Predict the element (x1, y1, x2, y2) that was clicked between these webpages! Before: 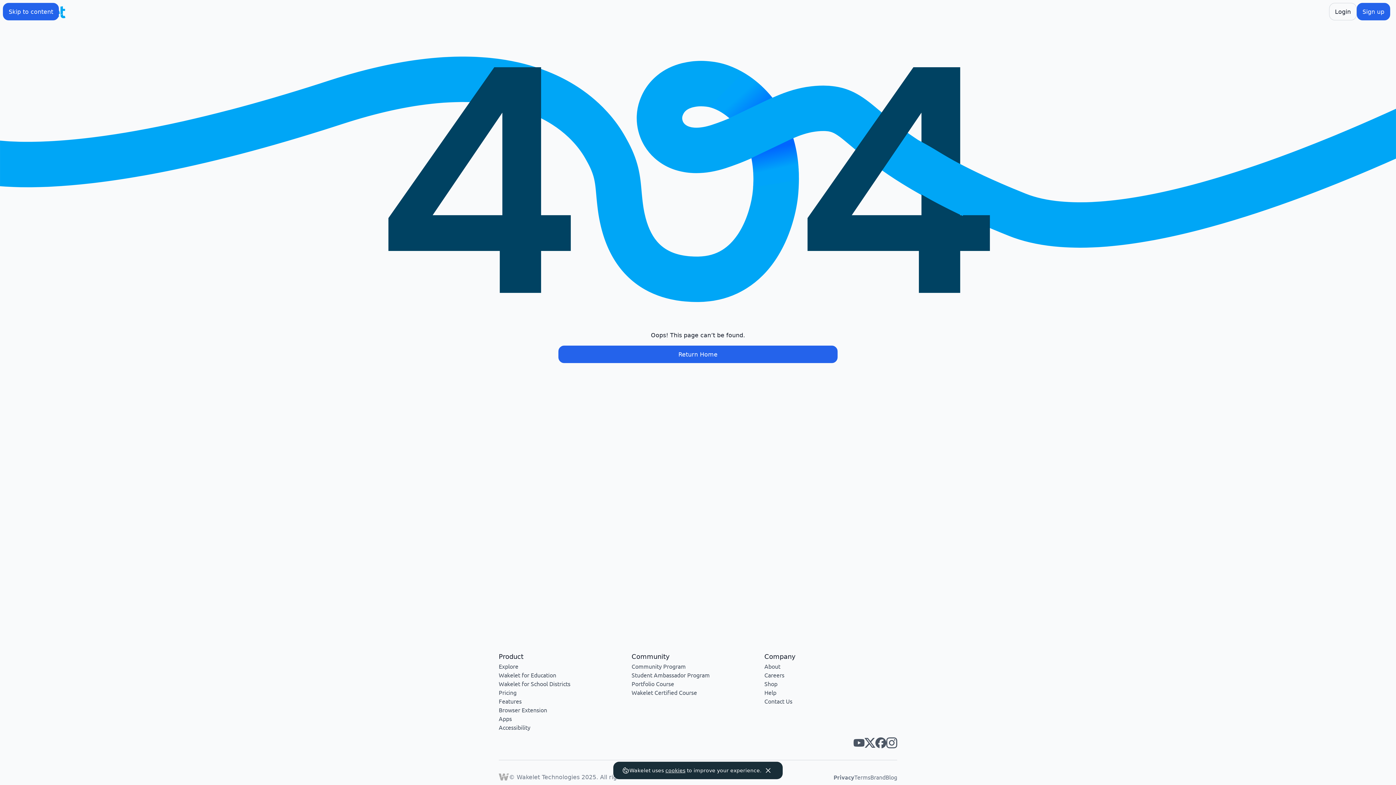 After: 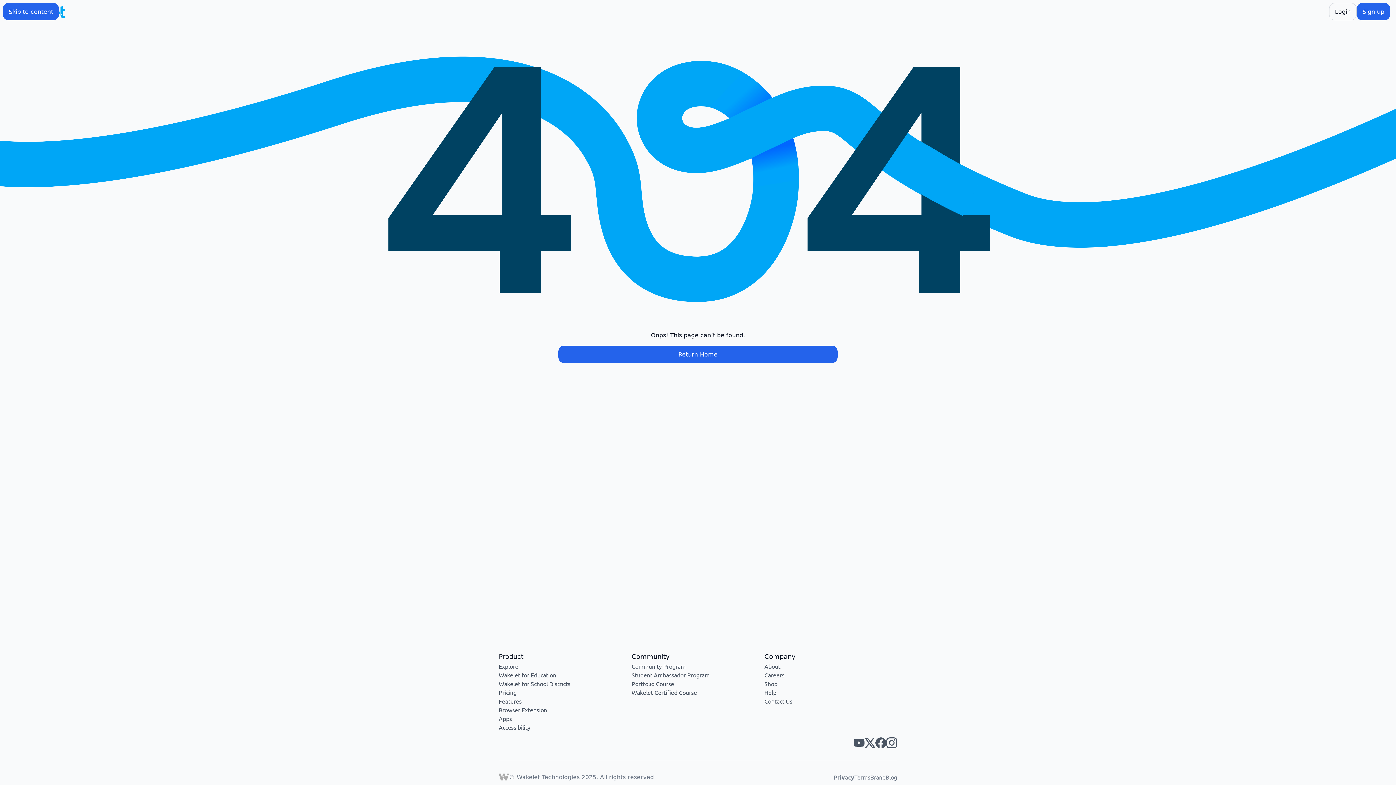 Action: bbox: (762, 765, 774, 776)